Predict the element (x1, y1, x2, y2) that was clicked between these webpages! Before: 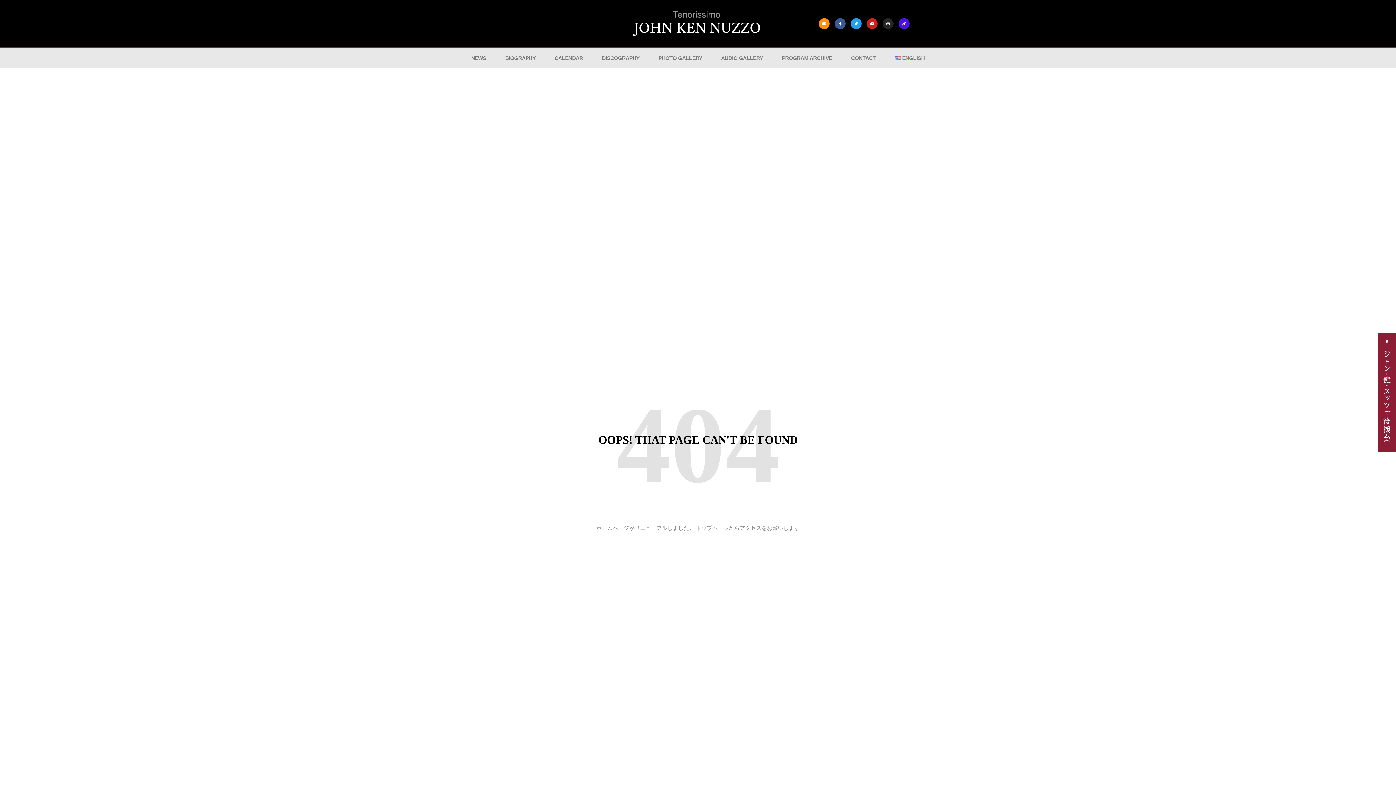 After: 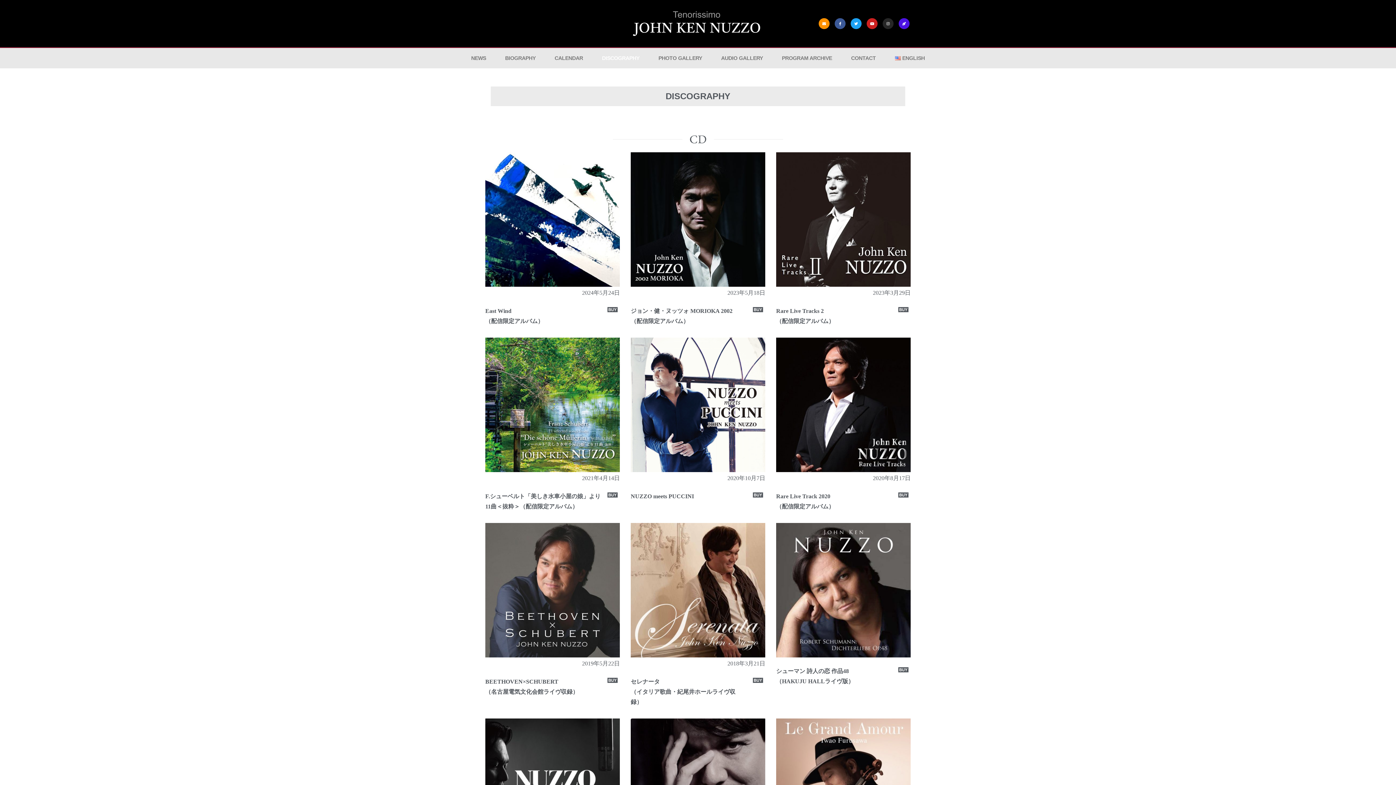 Action: label: DISCOGRAPHY bbox: (592, 48, 649, 68)